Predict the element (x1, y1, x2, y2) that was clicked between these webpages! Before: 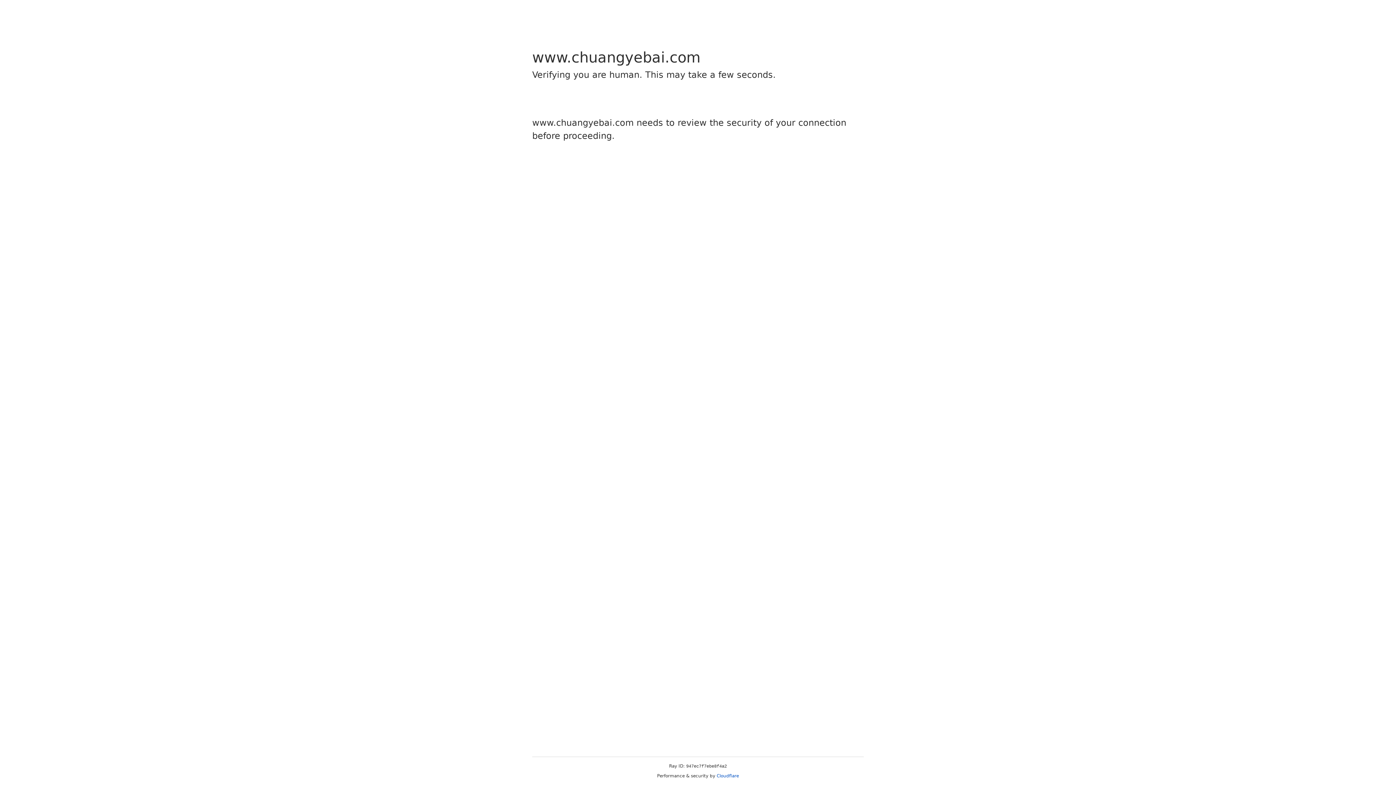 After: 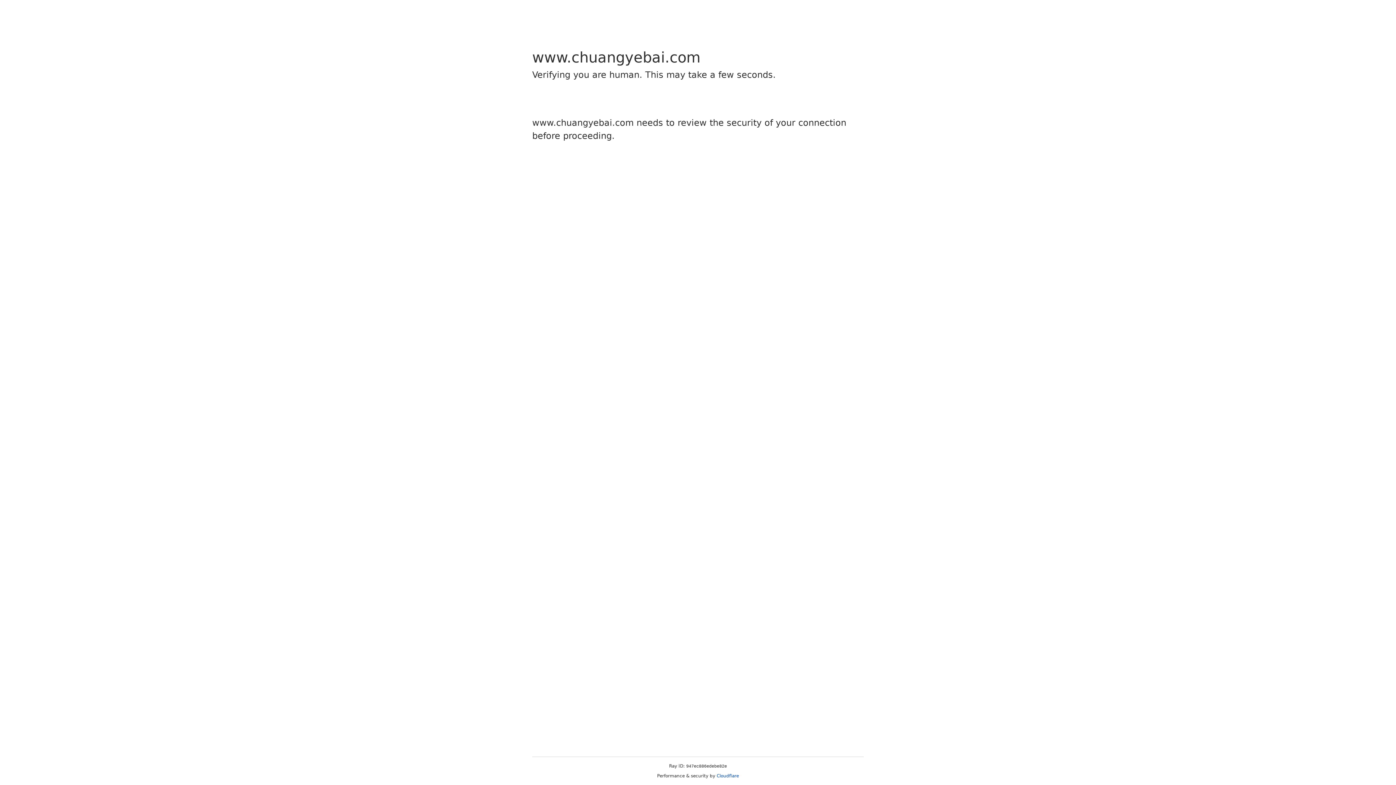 Action: label: Cloudflare bbox: (716, 773, 739, 778)